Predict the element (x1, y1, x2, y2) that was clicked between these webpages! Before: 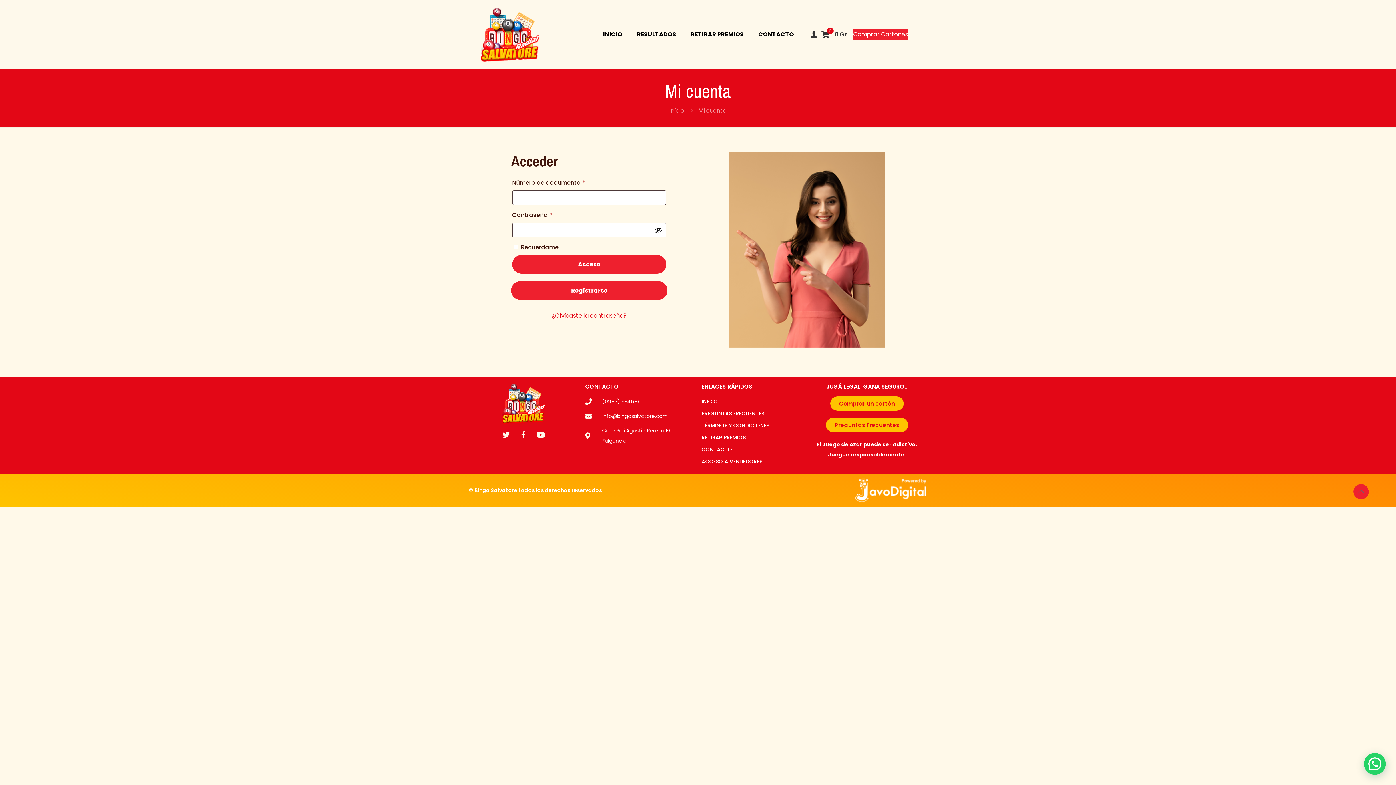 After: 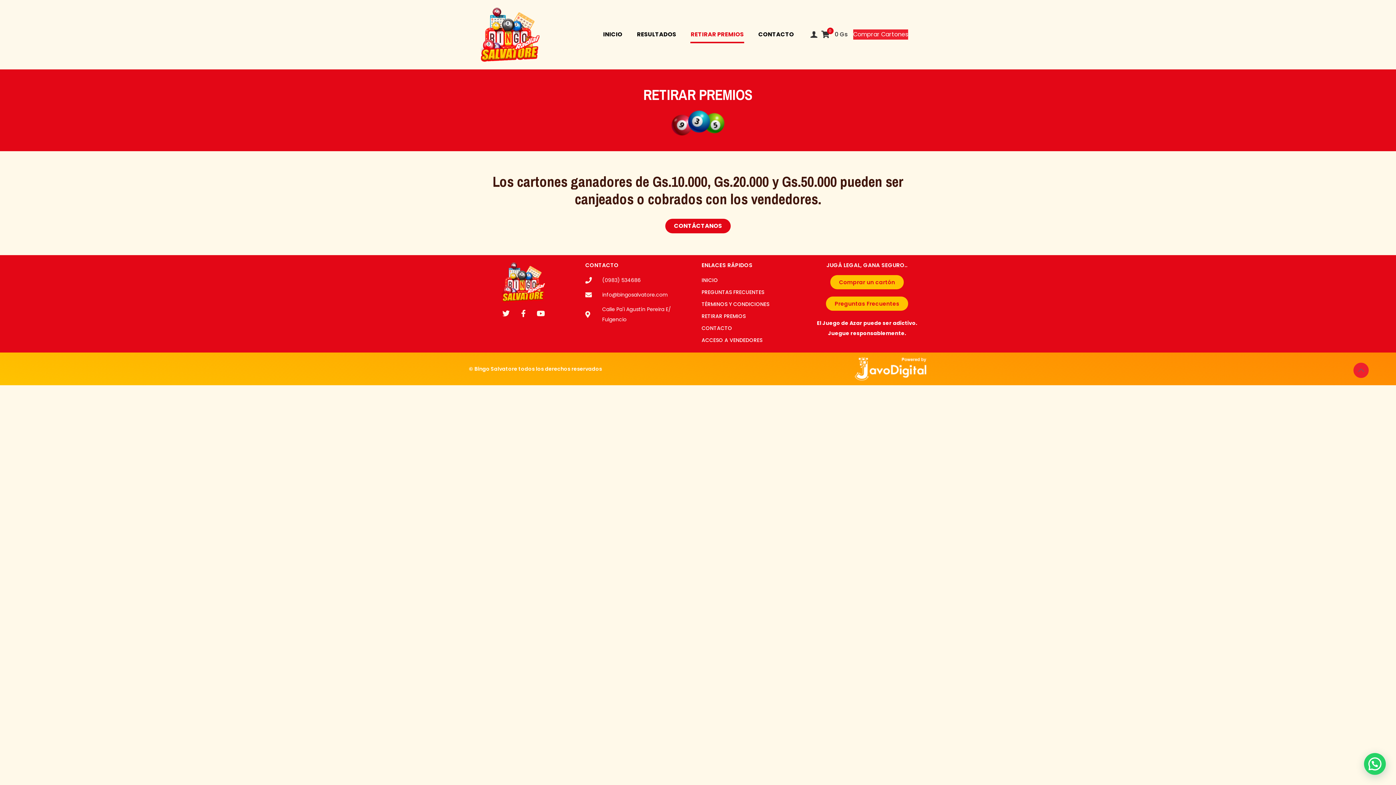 Action: label: RETIRAR PREMIOS bbox: (683, 0, 751, 69)